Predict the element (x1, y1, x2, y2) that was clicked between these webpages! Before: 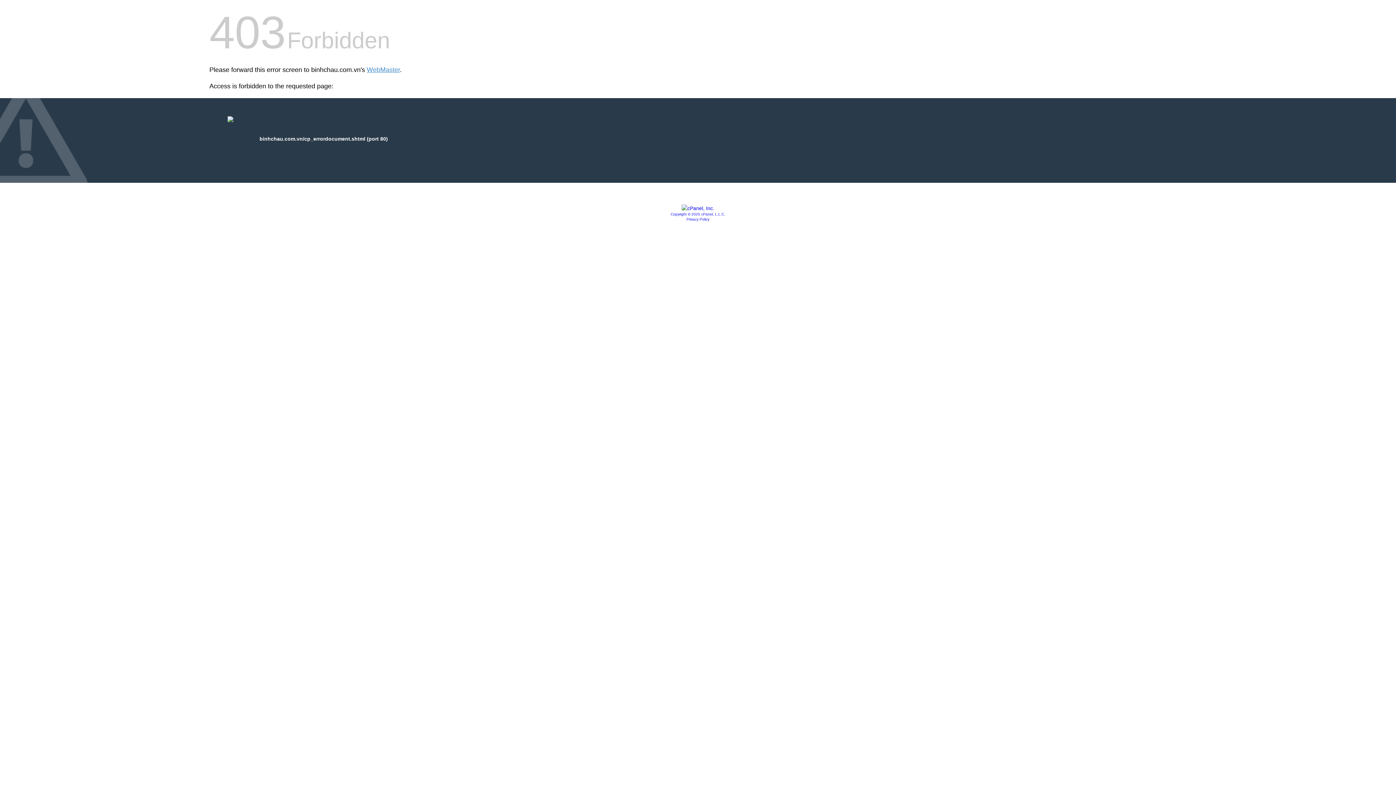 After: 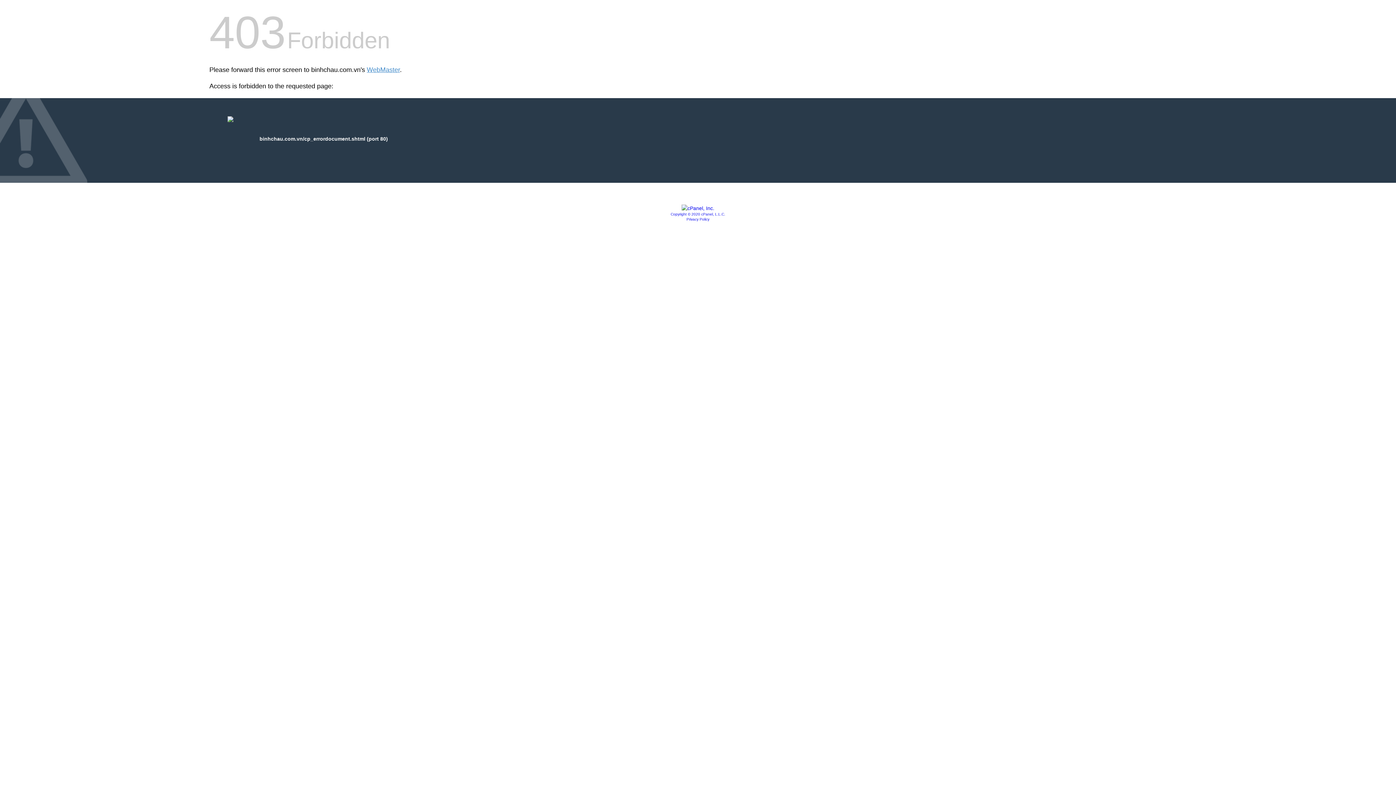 Action: bbox: (686, 217, 709, 221) label: Privacy Policy